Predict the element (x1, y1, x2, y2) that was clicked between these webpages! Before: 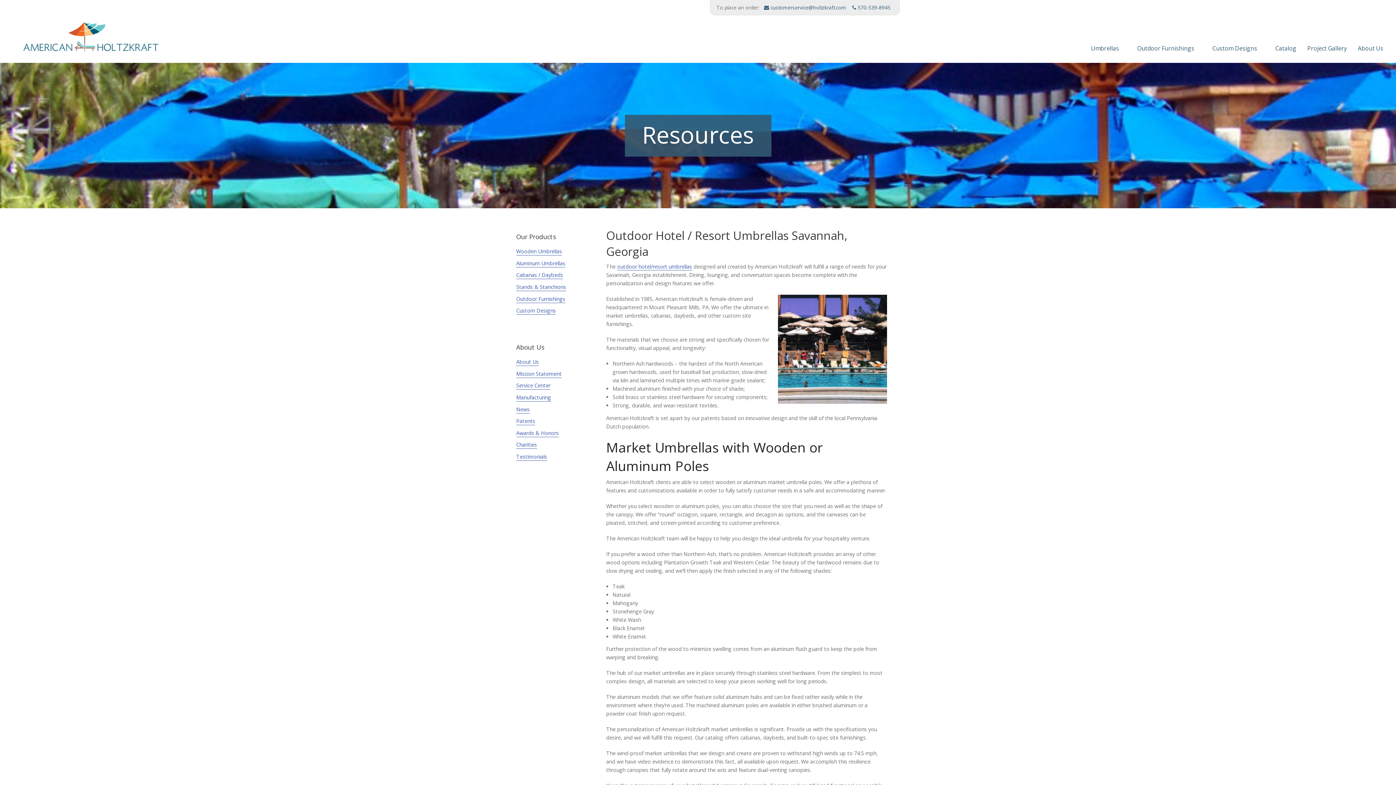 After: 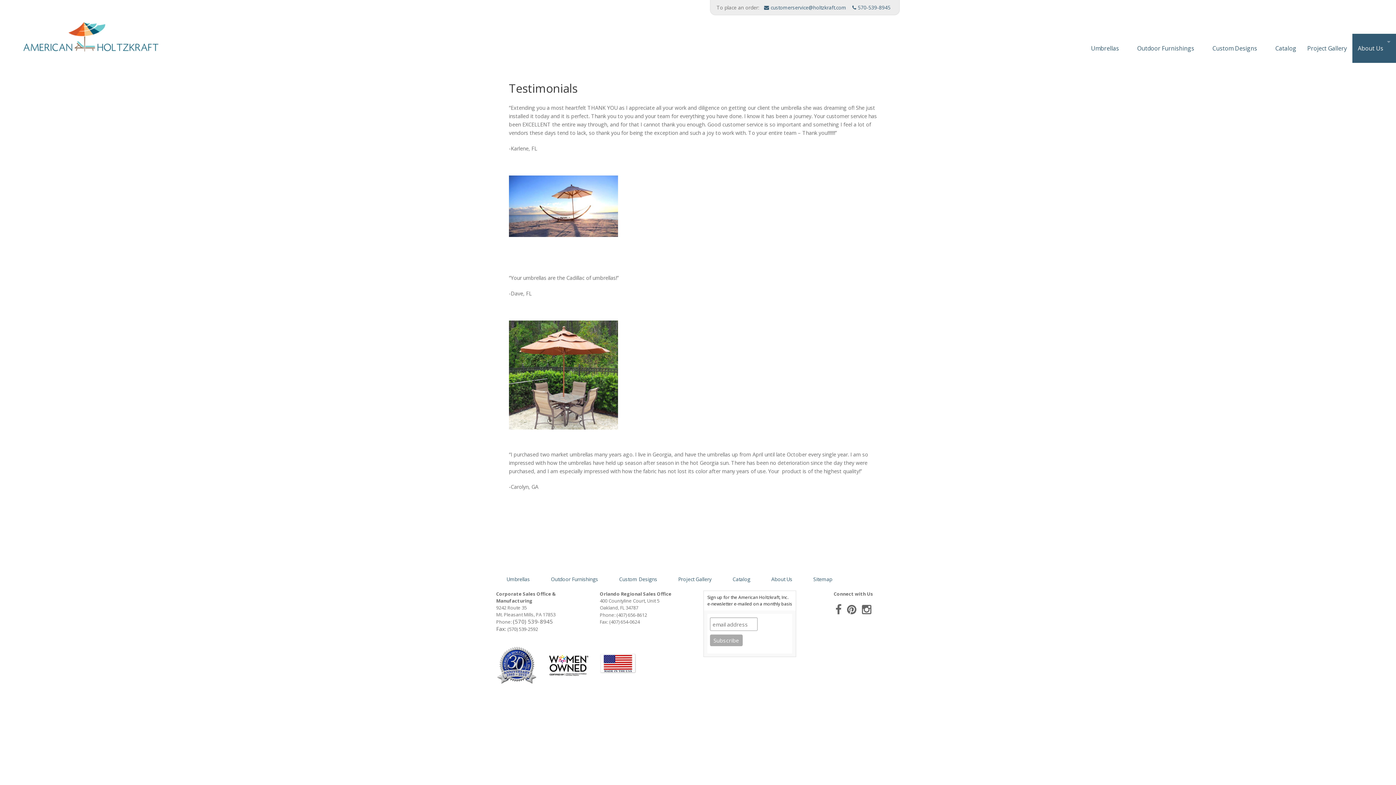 Action: bbox: (516, 453, 547, 461) label: Testimonials